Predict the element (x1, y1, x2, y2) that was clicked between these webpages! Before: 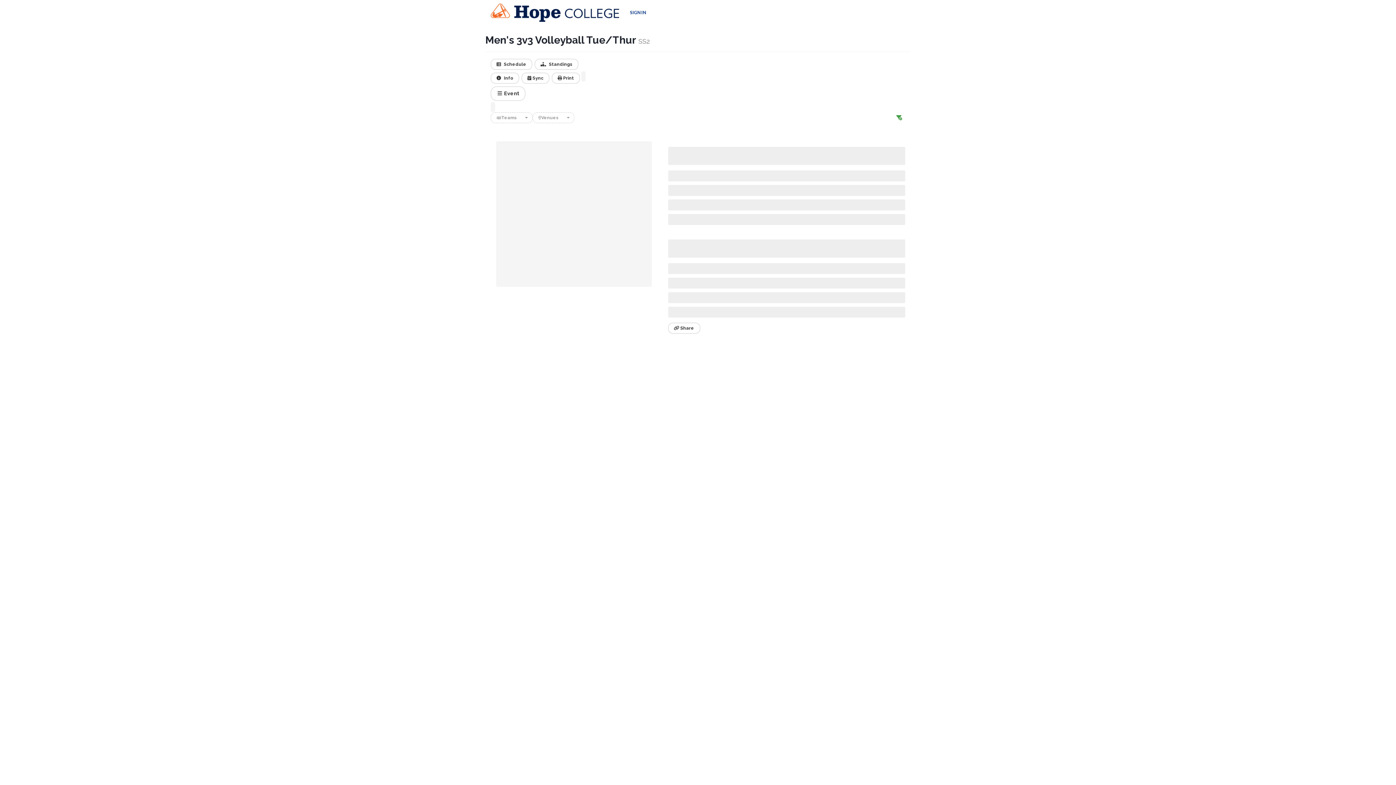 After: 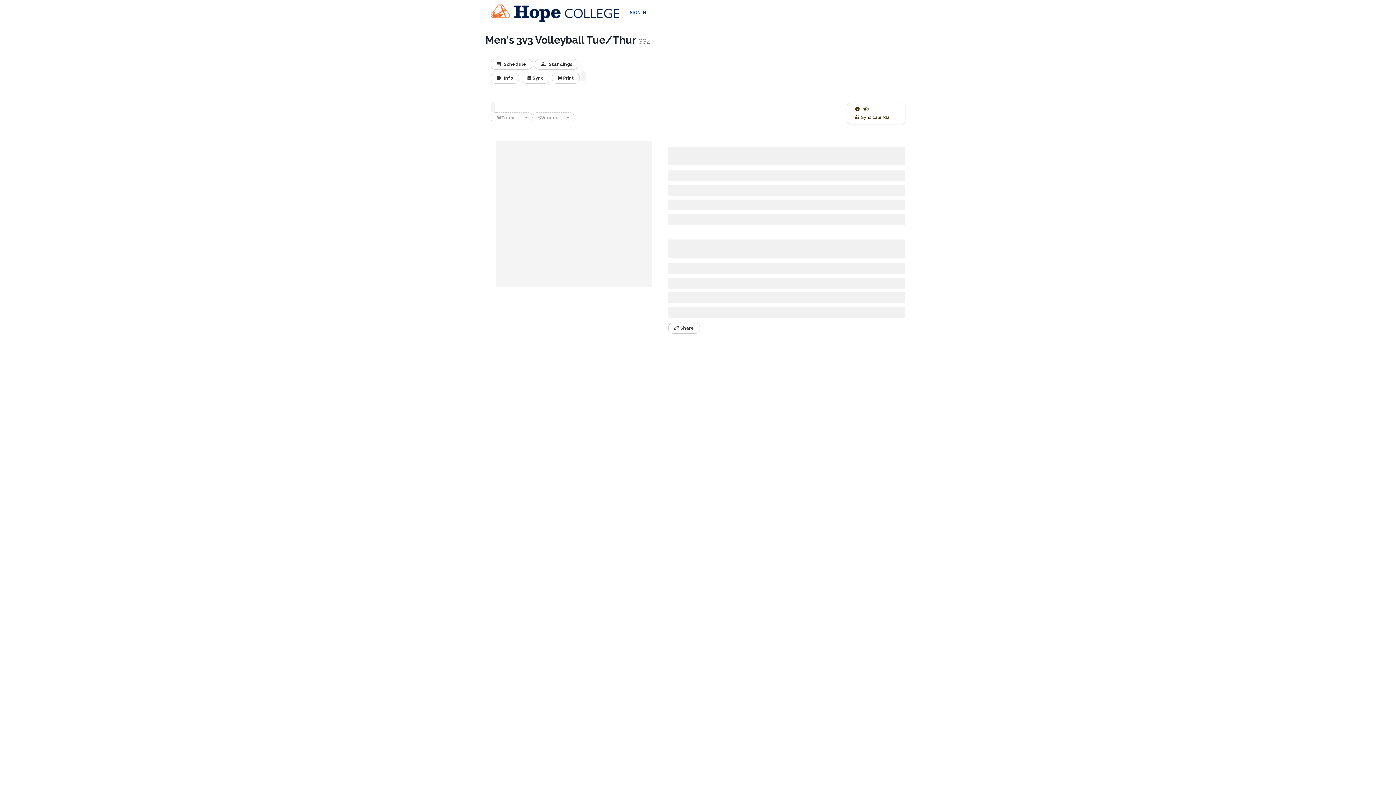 Action: label:  Event bbox: (490, 86, 525, 100)